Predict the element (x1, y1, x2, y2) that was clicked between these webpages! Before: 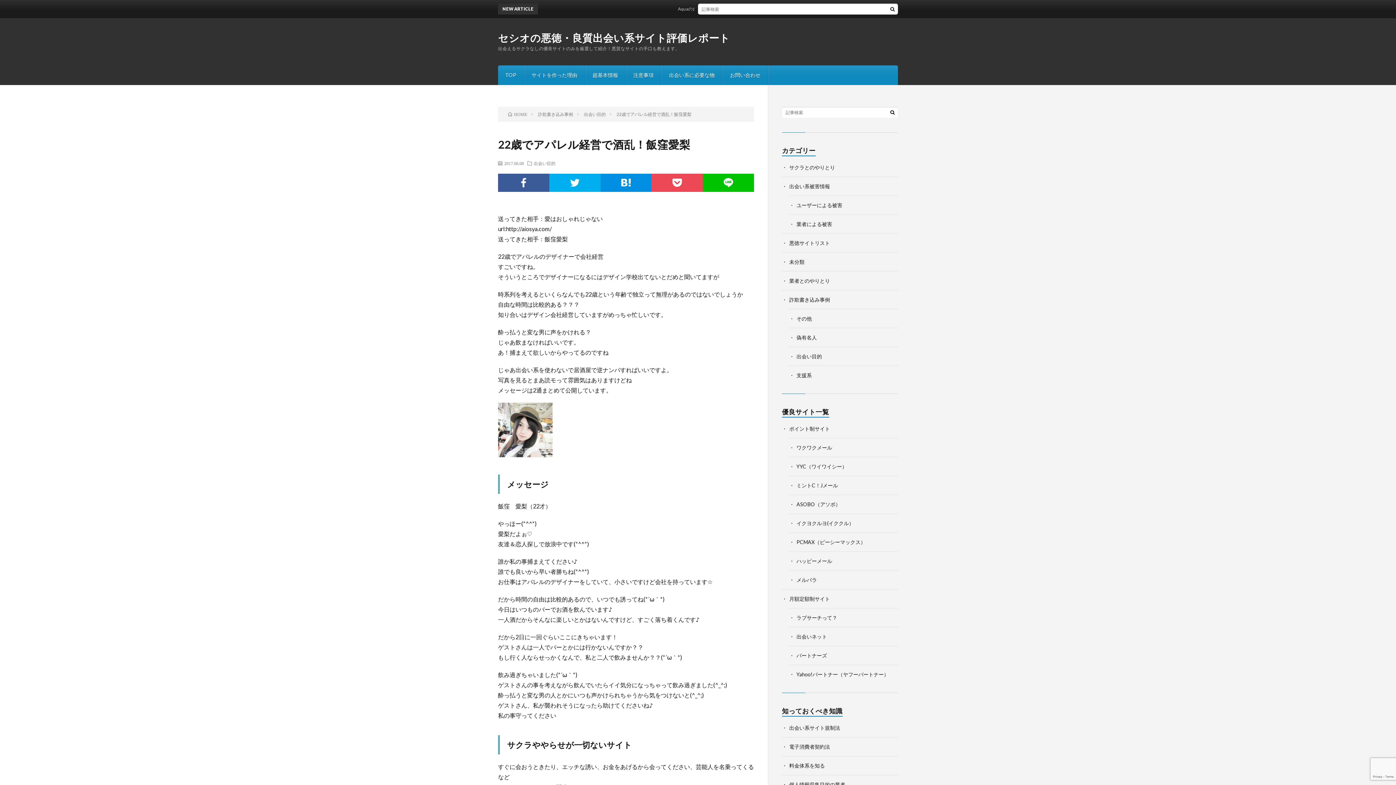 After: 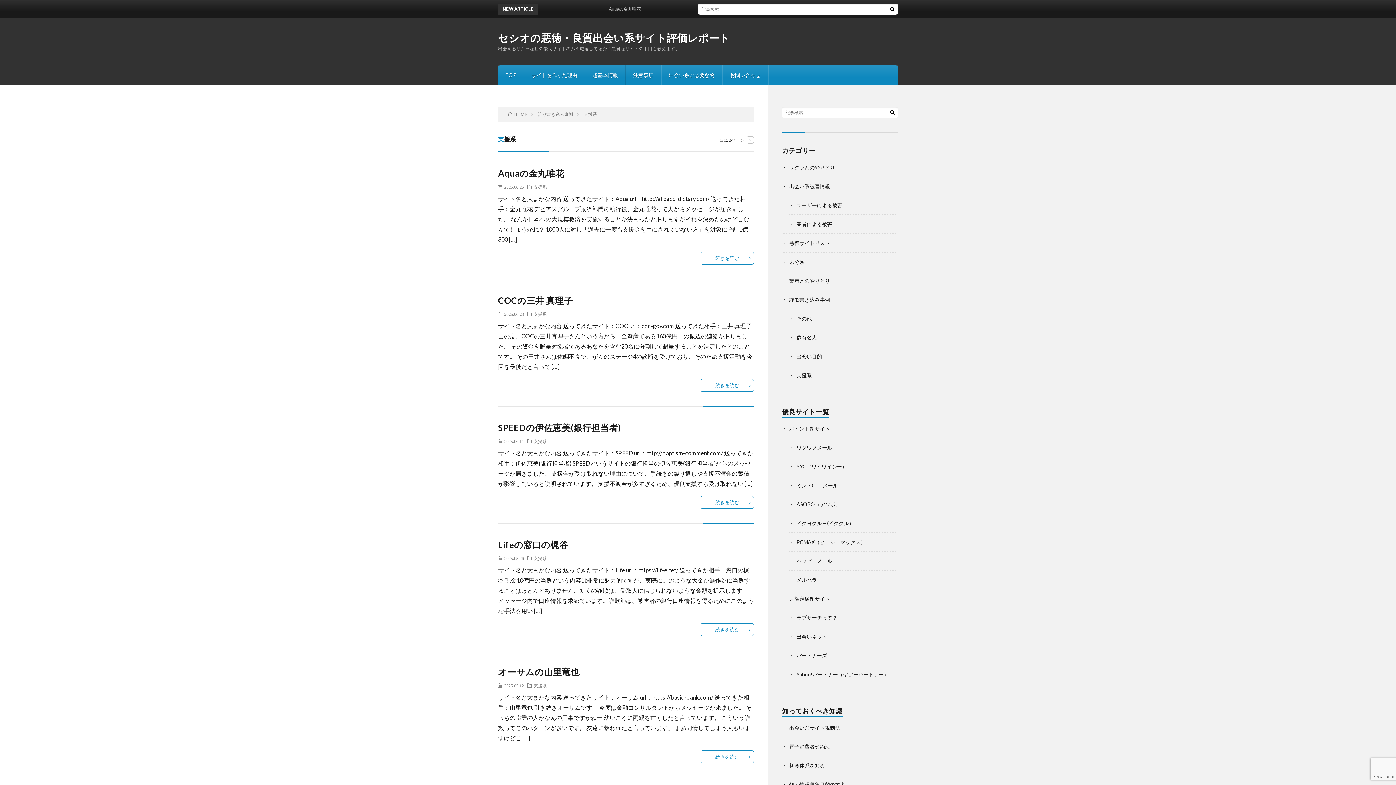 Action: bbox: (796, 372, 812, 378) label: 支援系